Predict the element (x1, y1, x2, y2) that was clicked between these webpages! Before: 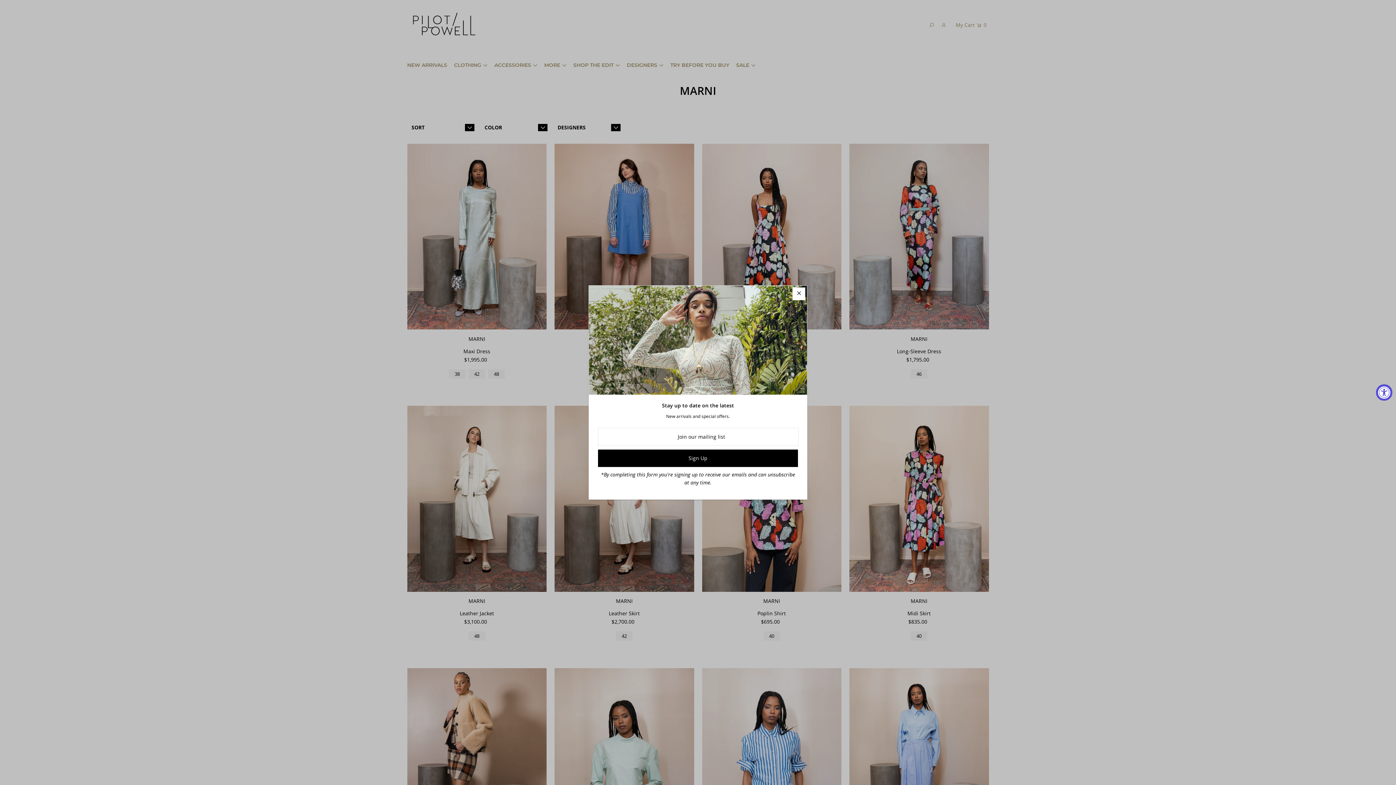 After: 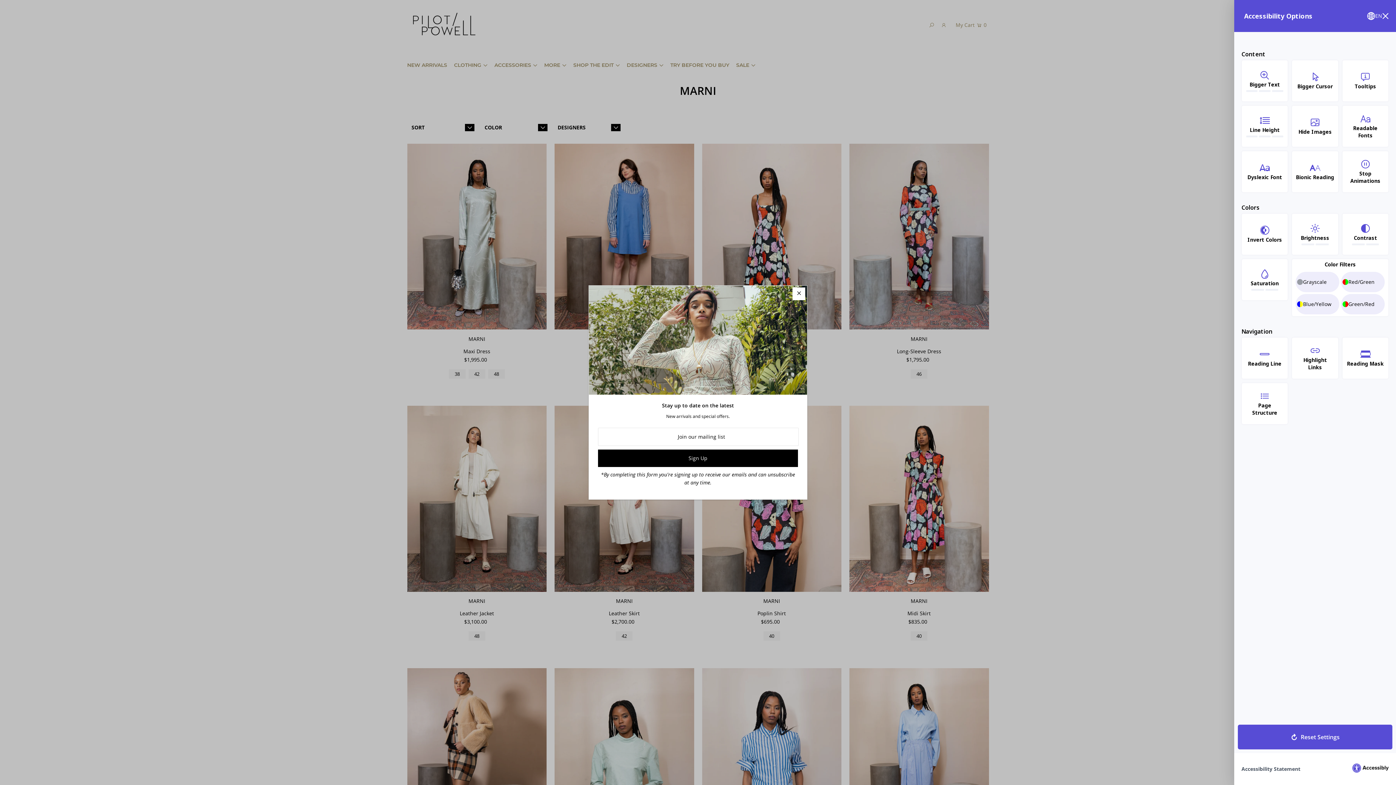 Action: label: Accessibility Widget, click to open bbox: (1376, 384, 1392, 400)